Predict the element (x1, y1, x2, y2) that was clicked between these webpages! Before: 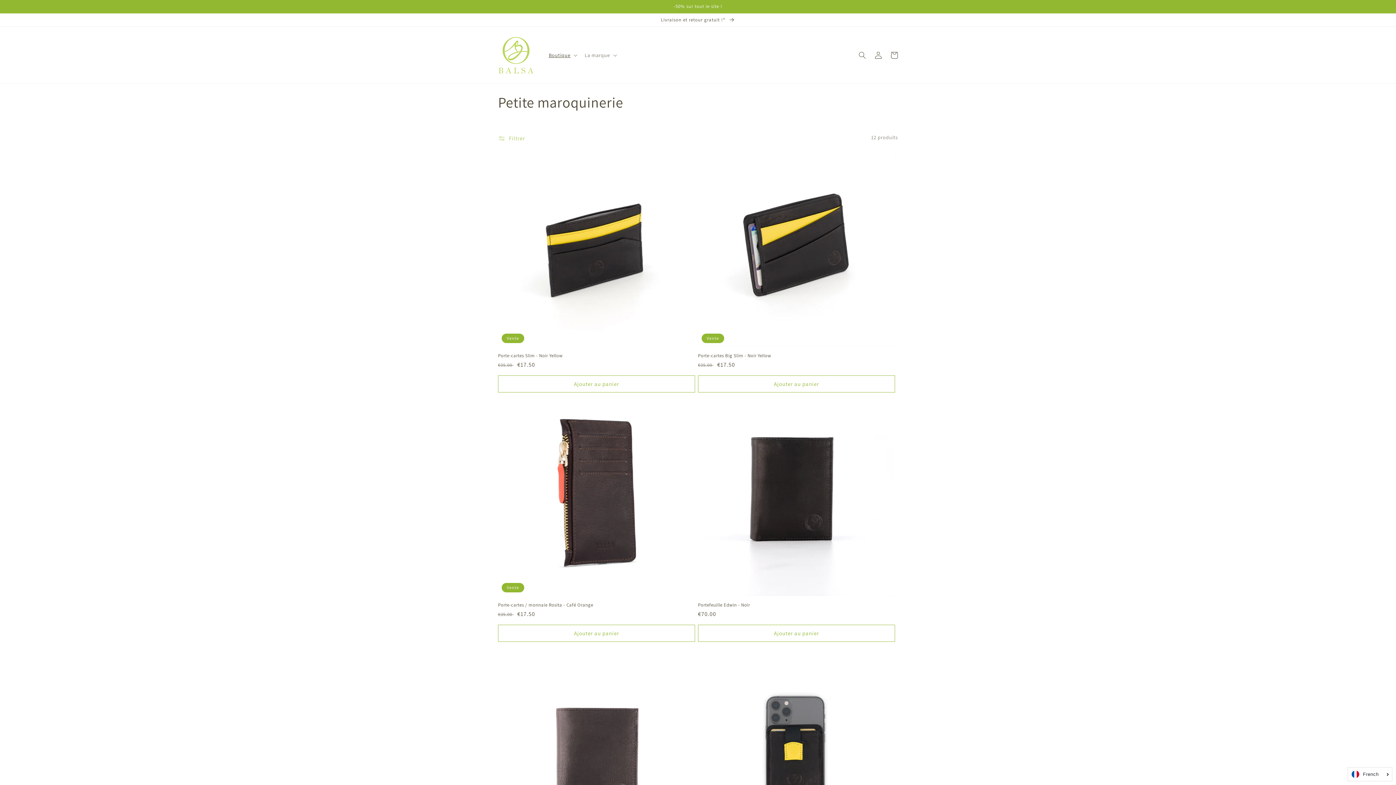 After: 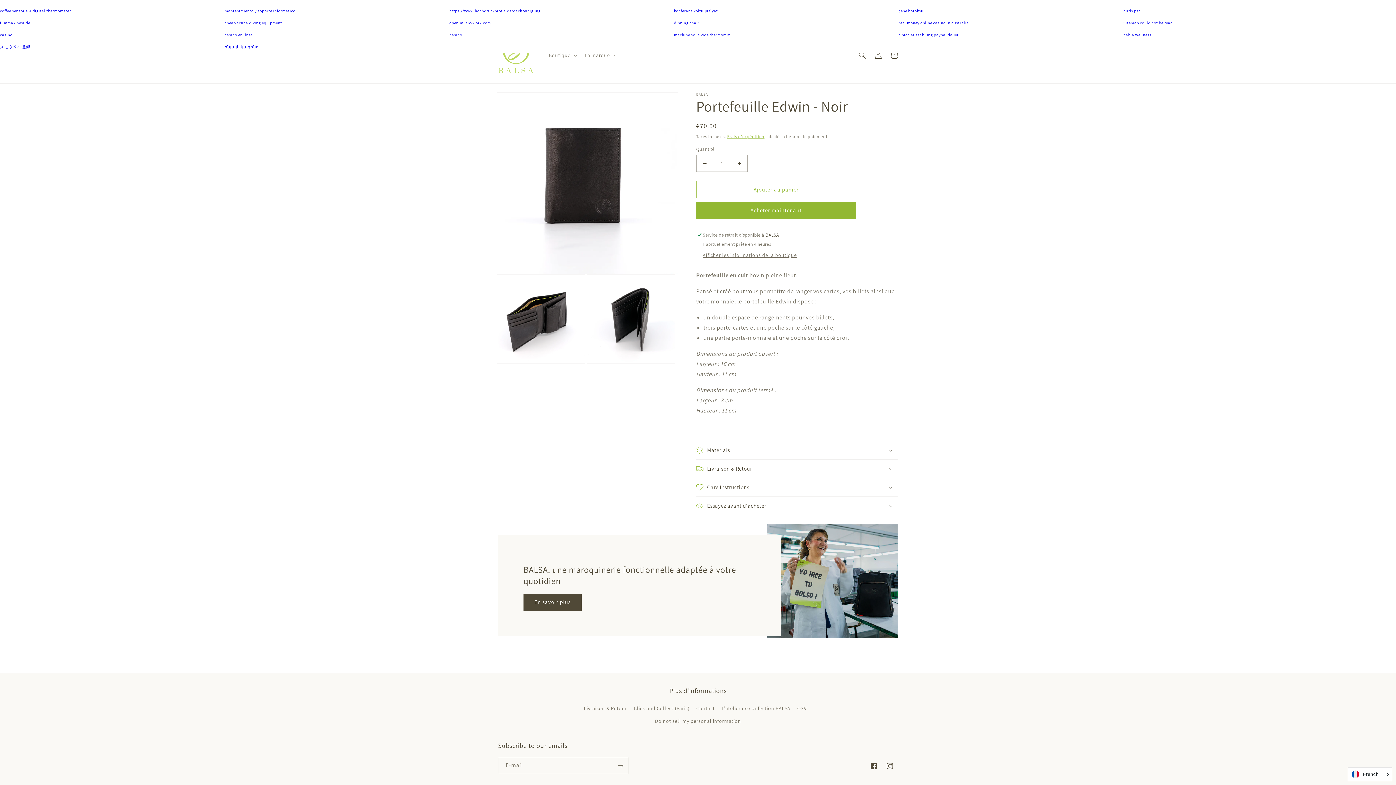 Action: label: Portefeuille Edwin - Noir bbox: (698, 602, 895, 608)